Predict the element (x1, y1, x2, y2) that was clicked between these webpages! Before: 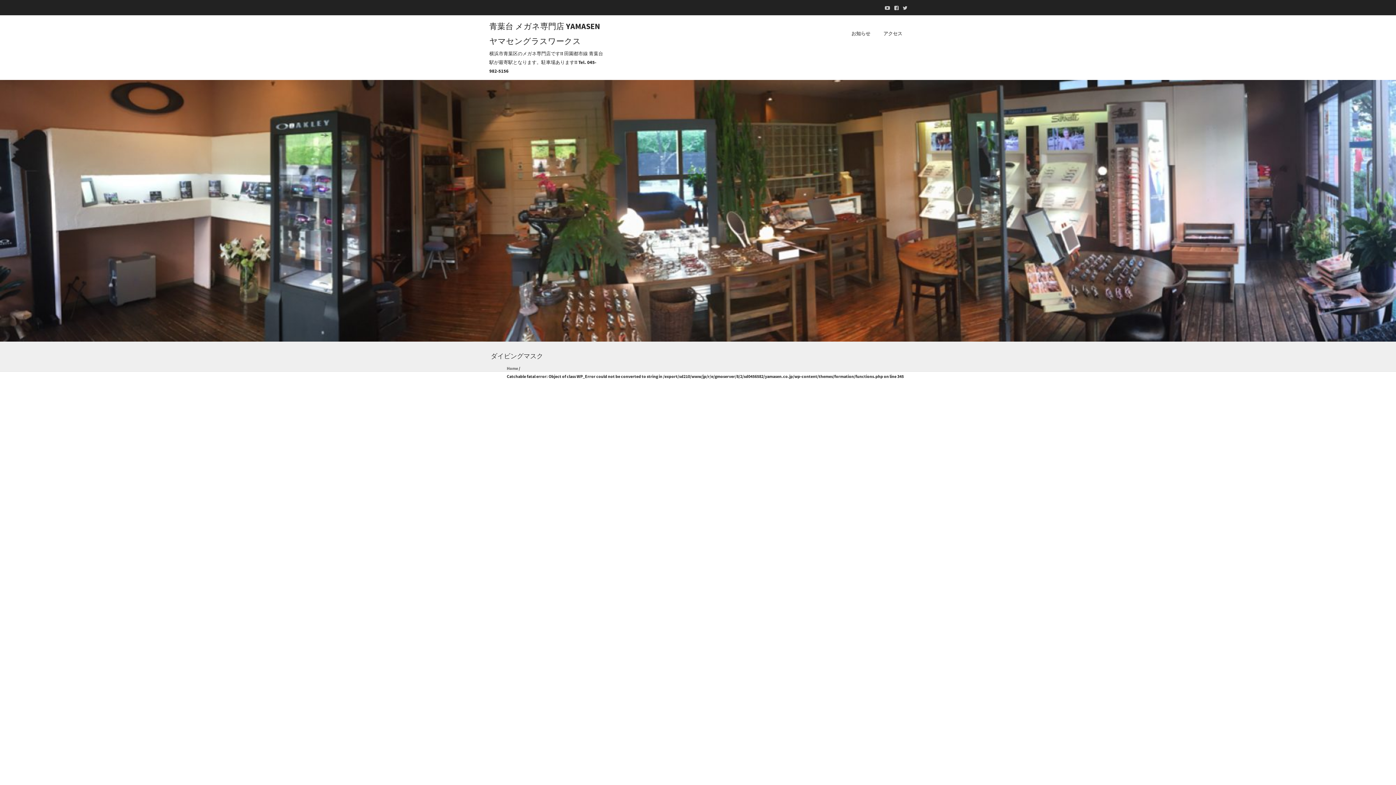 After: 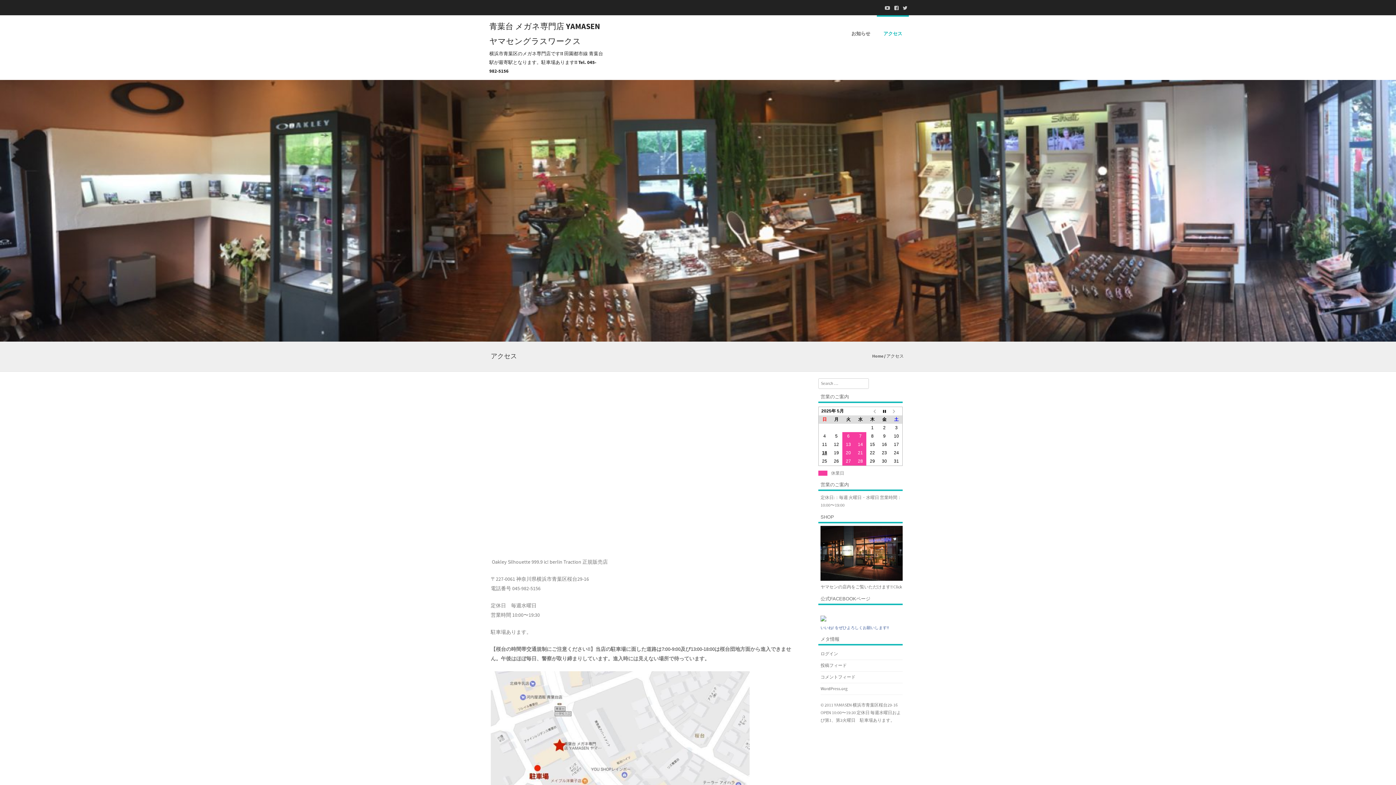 Action: bbox: (877, 15, 909, 49) label: アクセス